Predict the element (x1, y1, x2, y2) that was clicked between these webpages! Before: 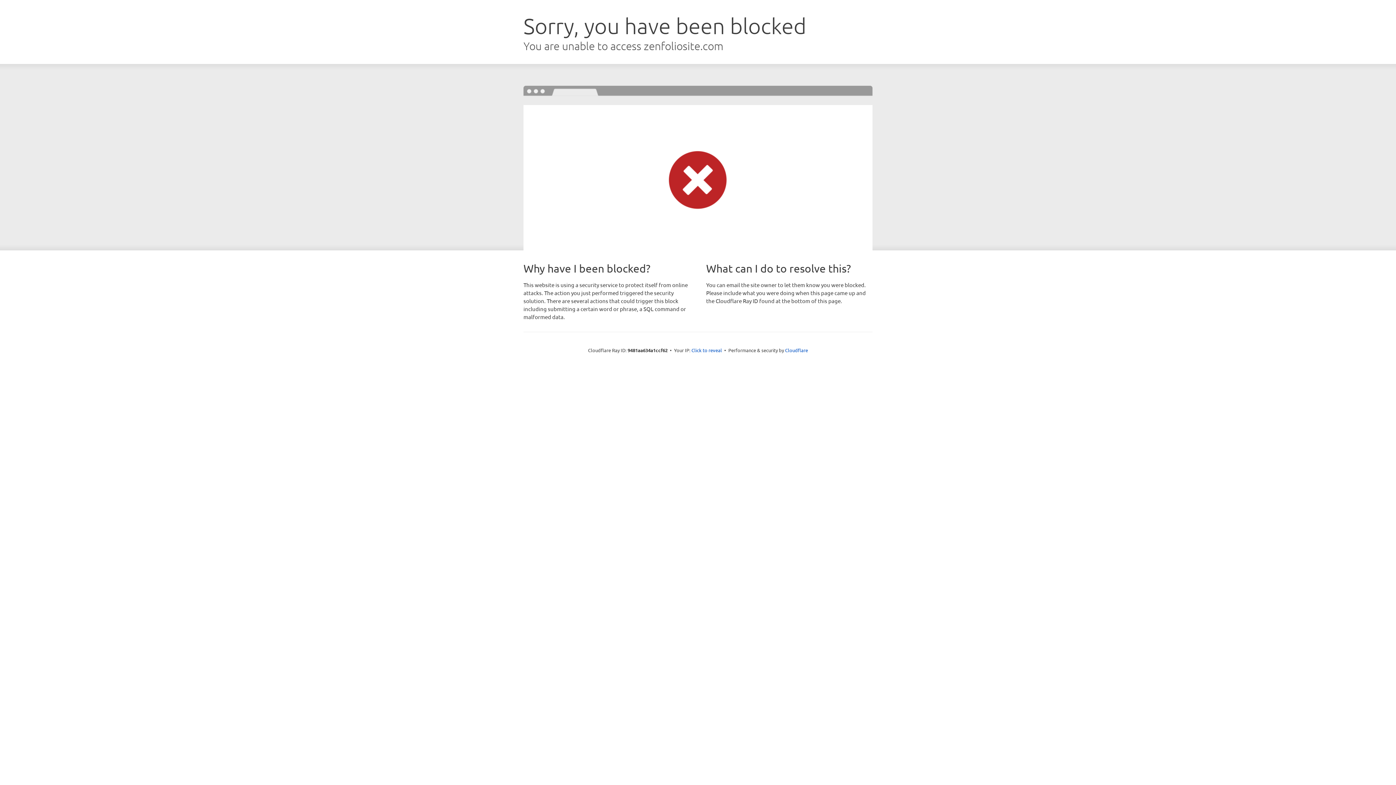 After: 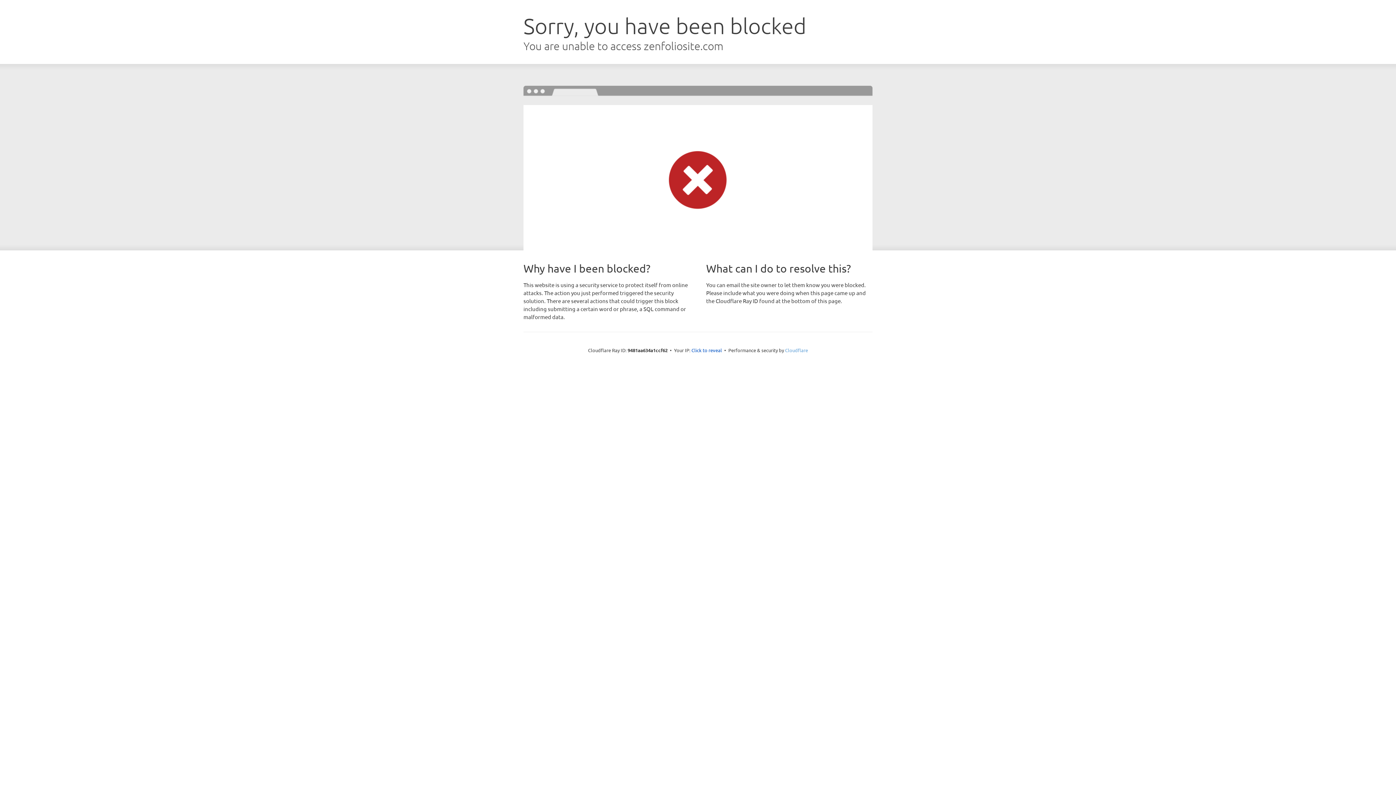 Action: label: Cloudflare bbox: (785, 347, 808, 353)